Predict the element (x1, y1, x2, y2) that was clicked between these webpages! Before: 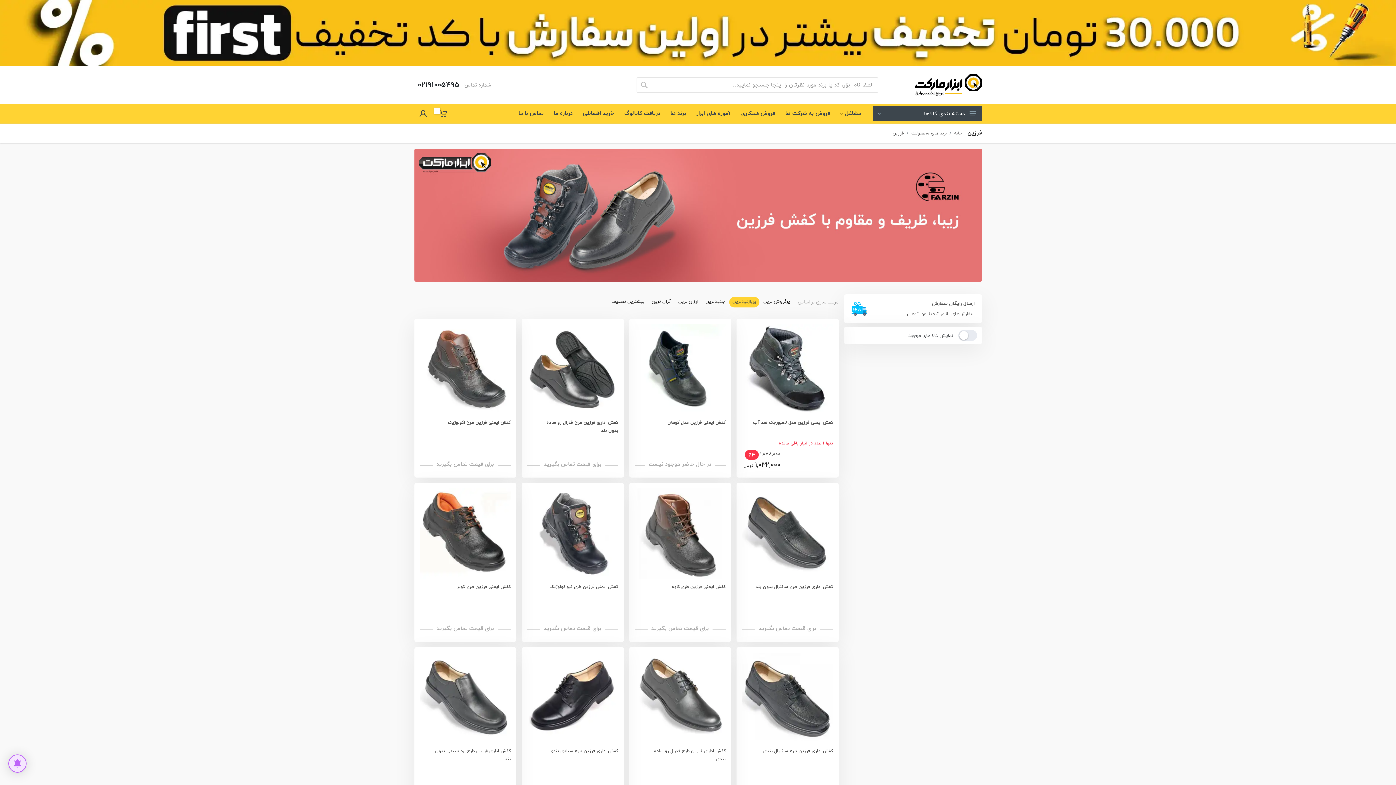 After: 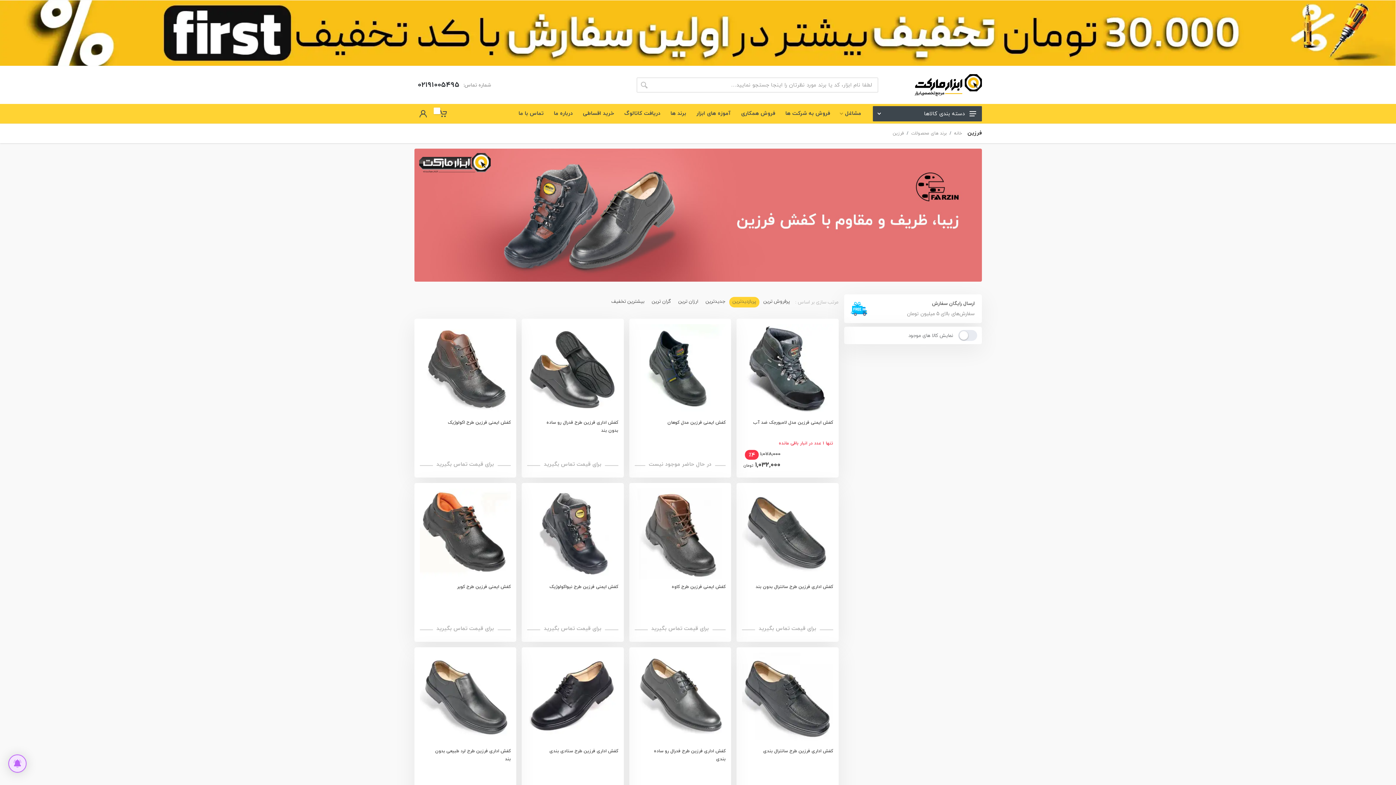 Action: label: دسته بندی کالاها bbox: (872, 106, 982, 121)